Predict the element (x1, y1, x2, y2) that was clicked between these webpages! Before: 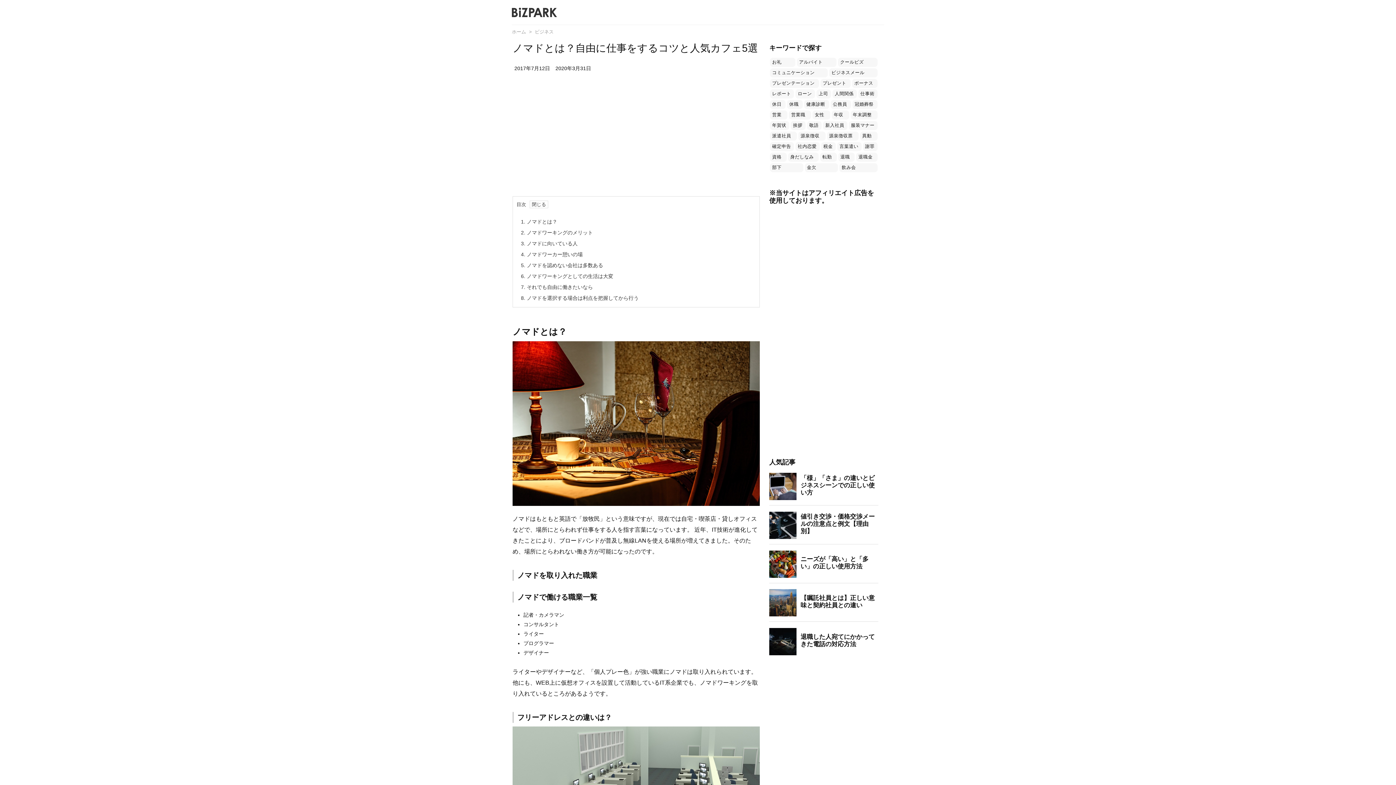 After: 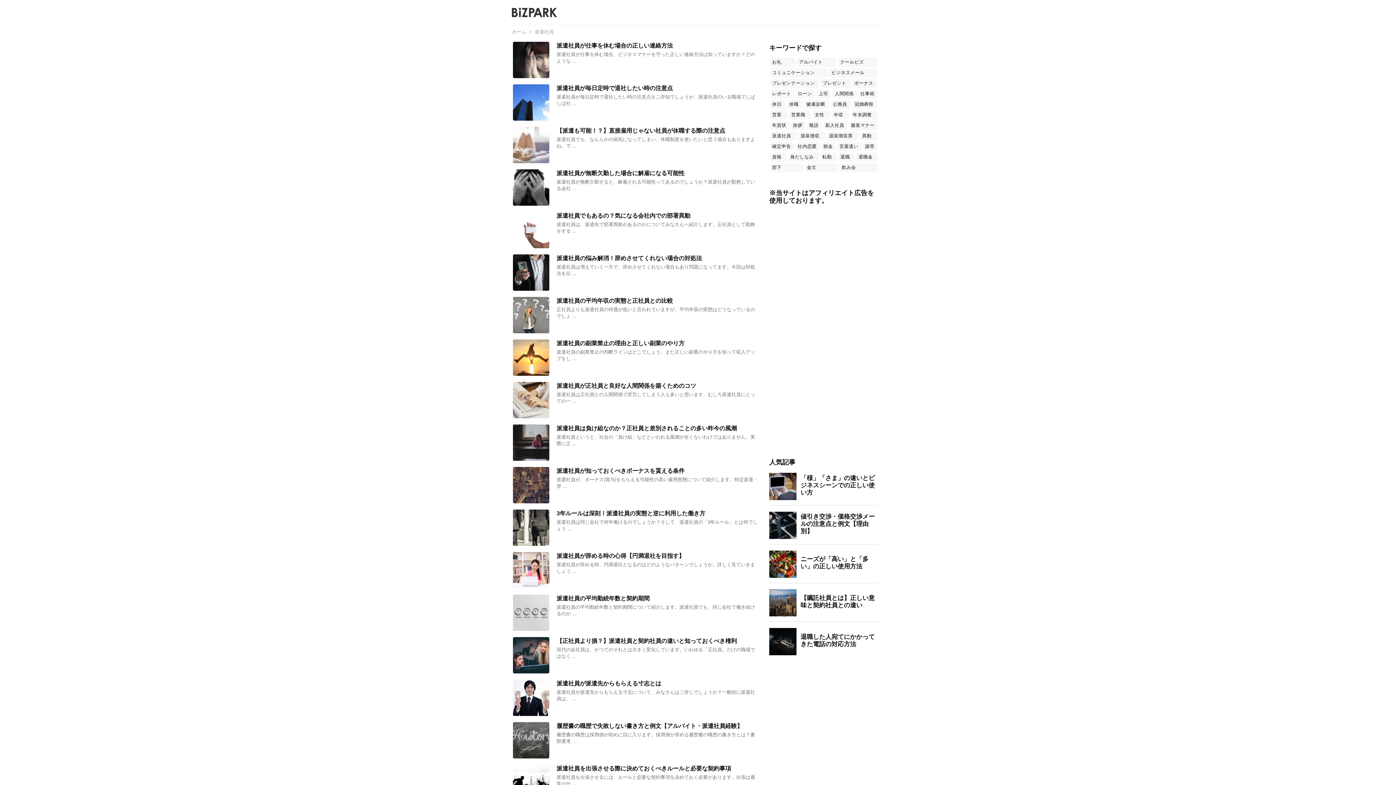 Action: label: 派遣社員 (63個の項目) bbox: (770, 131, 797, 140)